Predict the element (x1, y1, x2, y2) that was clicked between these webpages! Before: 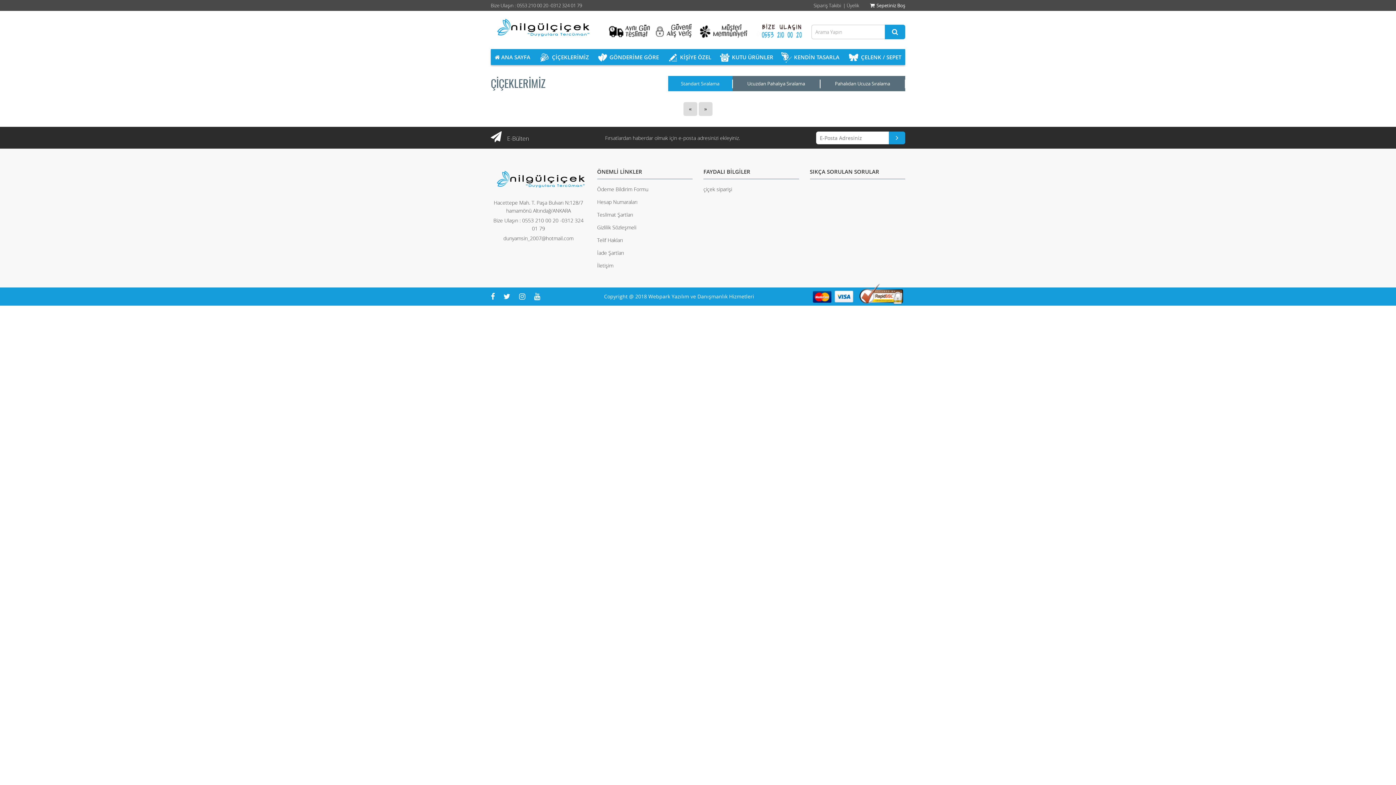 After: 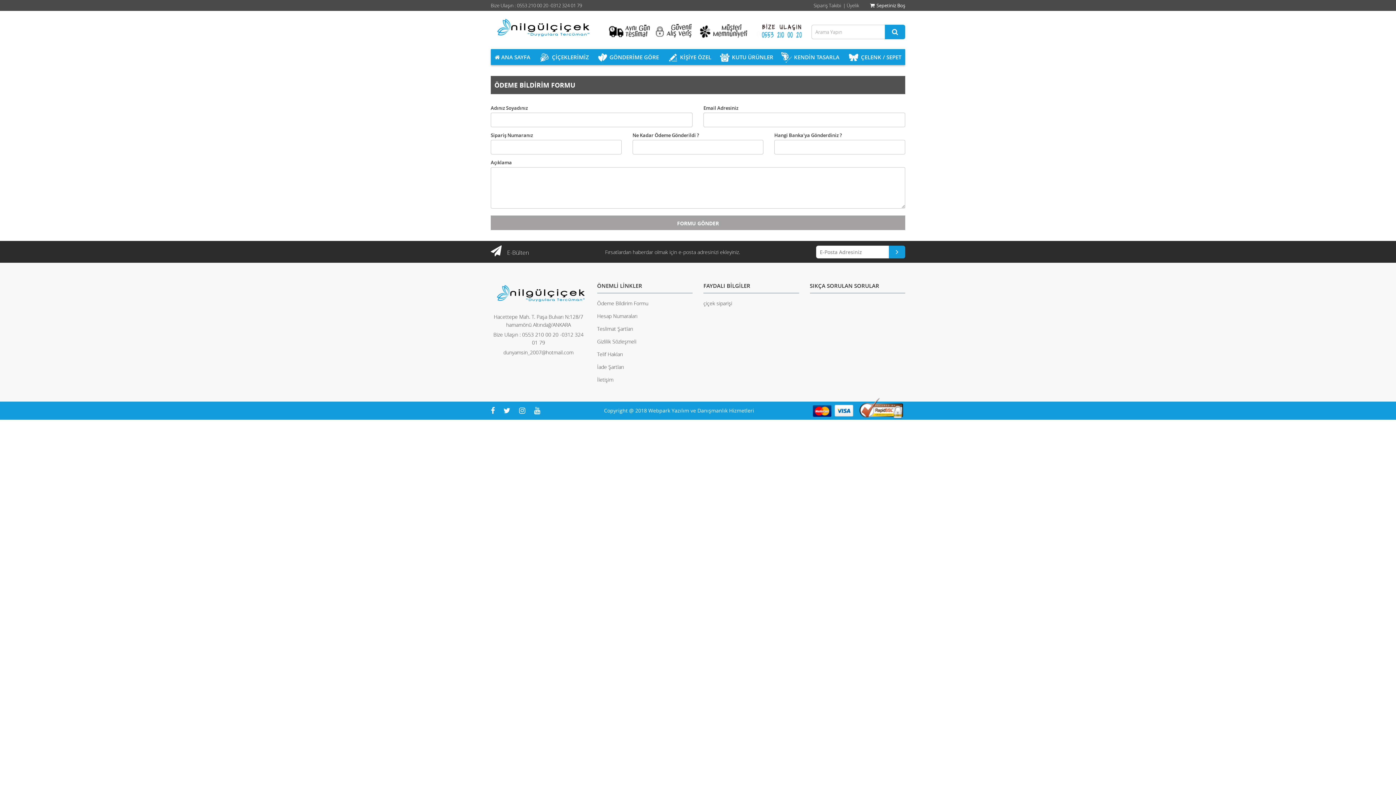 Action: label: Ödeme Bildirim Formu bbox: (597, 185, 692, 193)